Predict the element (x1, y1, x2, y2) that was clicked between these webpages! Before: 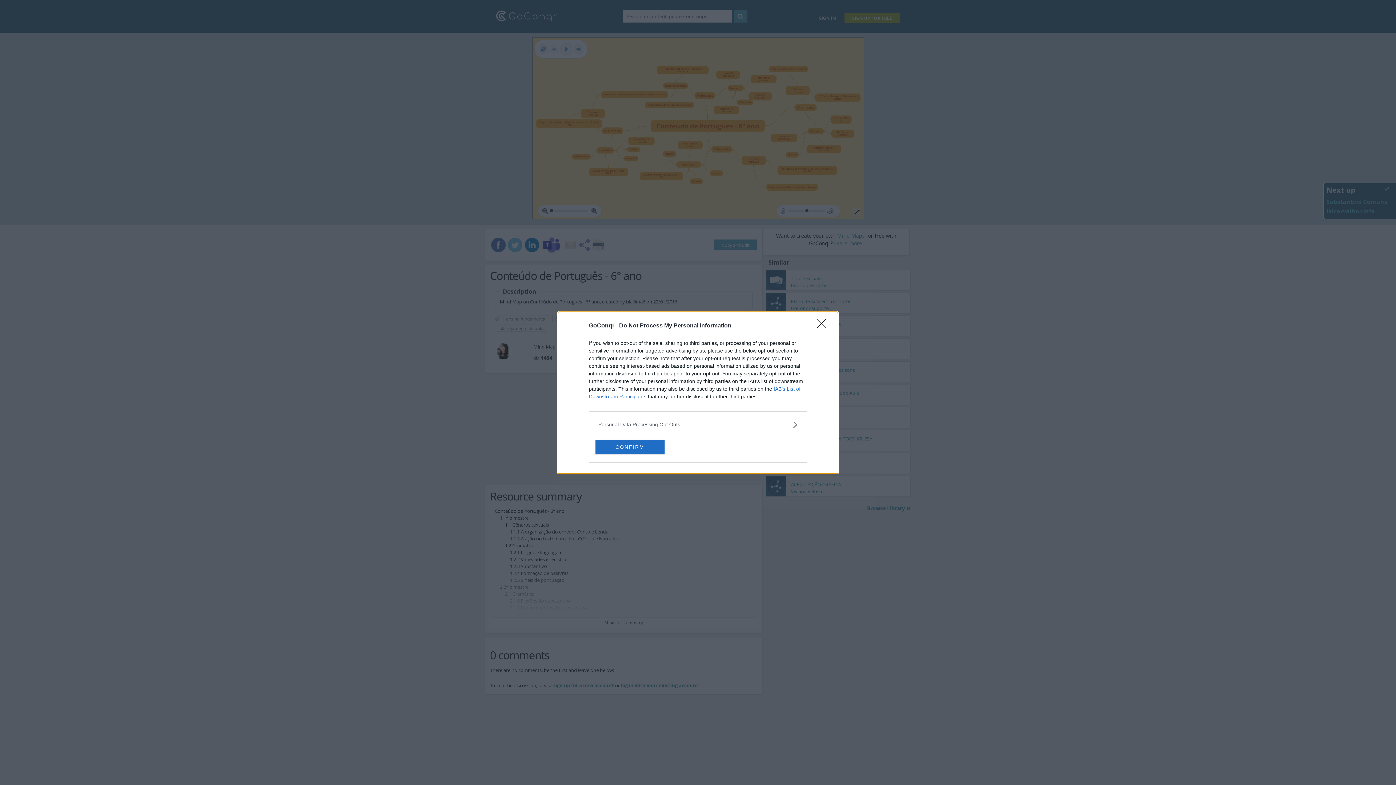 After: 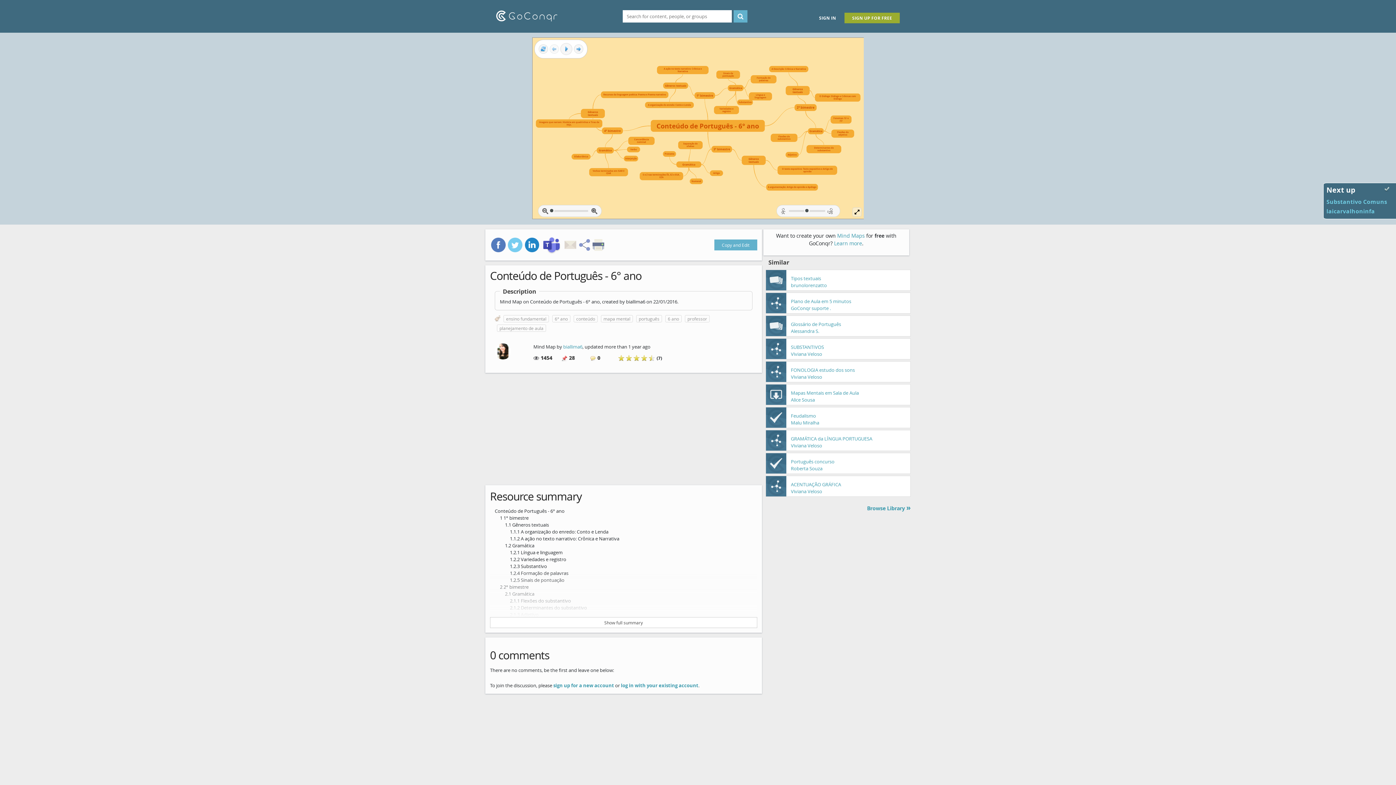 Action: label: CONFIRM bbox: (595, 439, 664, 454)